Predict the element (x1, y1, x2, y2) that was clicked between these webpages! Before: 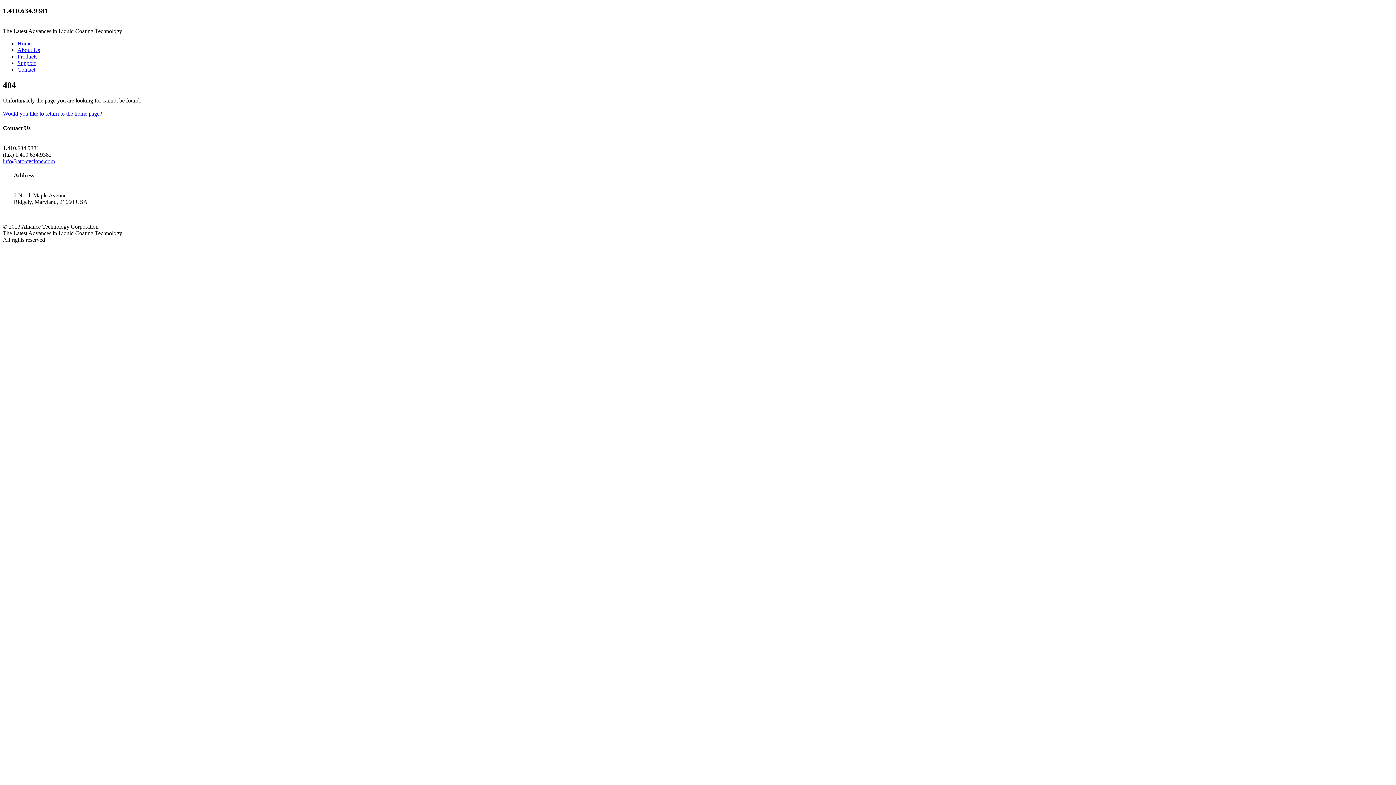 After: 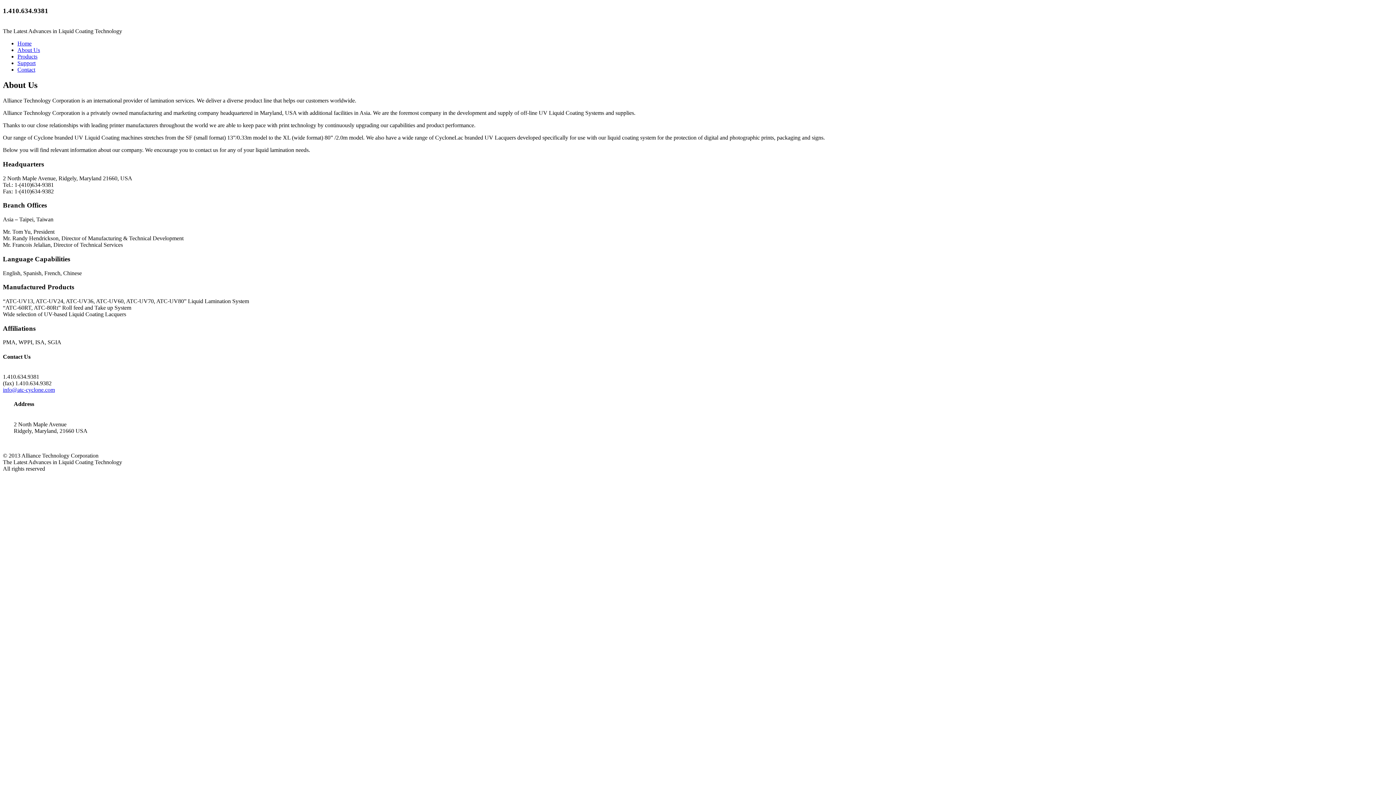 Action: label: About Us bbox: (17, 47, 40, 53)